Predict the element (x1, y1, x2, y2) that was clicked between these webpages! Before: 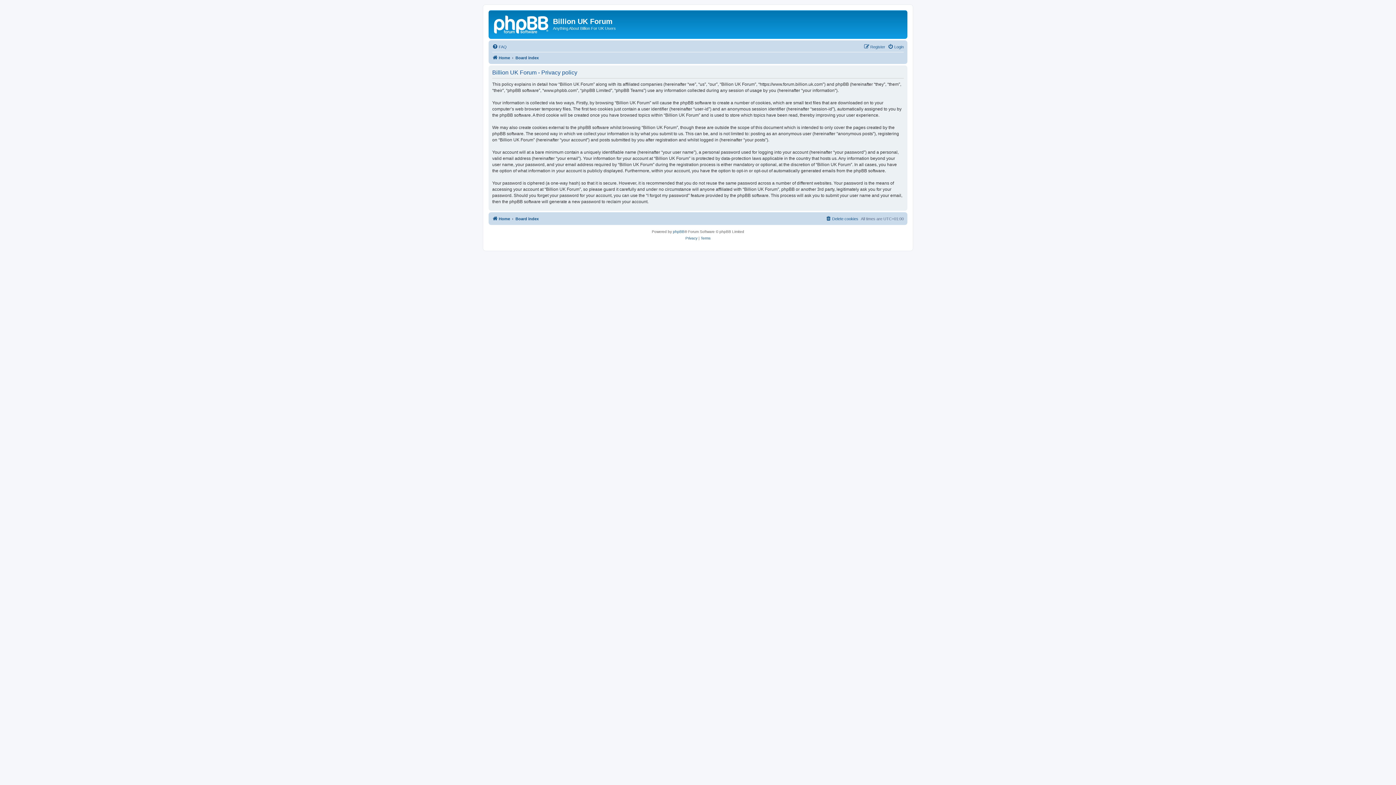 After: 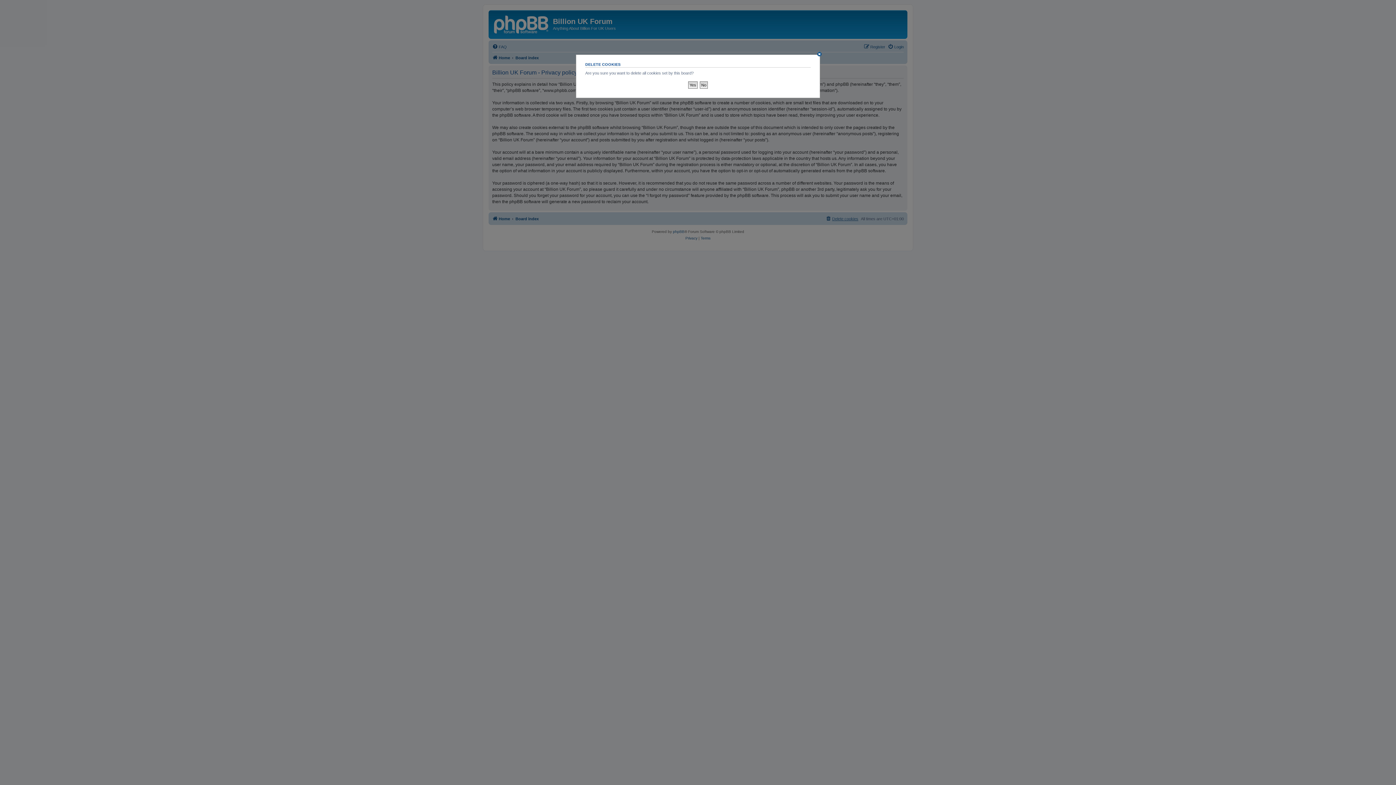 Action: bbox: (825, 214, 858, 223) label: Delete cookies